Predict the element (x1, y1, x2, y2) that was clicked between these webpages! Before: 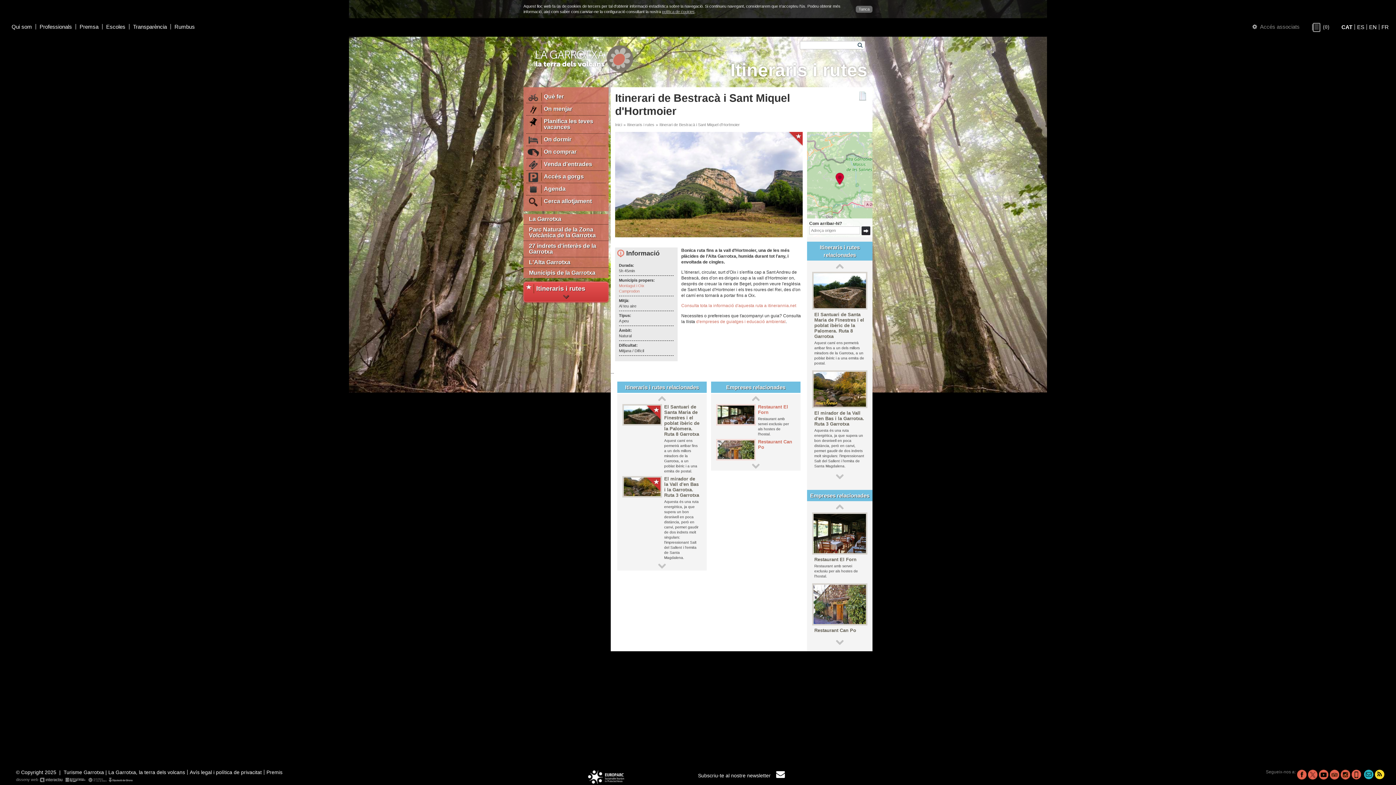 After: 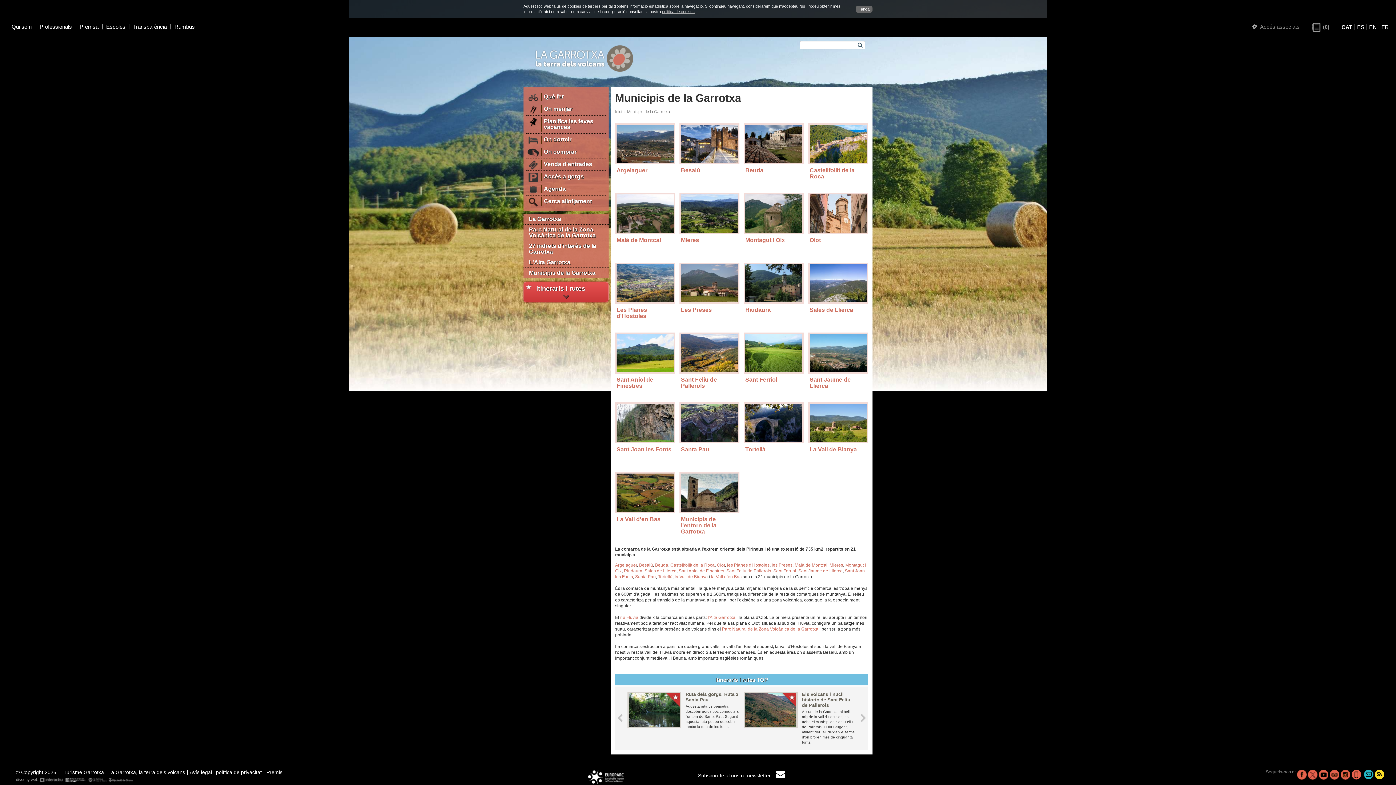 Action: label: Municipis de la Garrotxa bbox: (523, 268, 608, 278)